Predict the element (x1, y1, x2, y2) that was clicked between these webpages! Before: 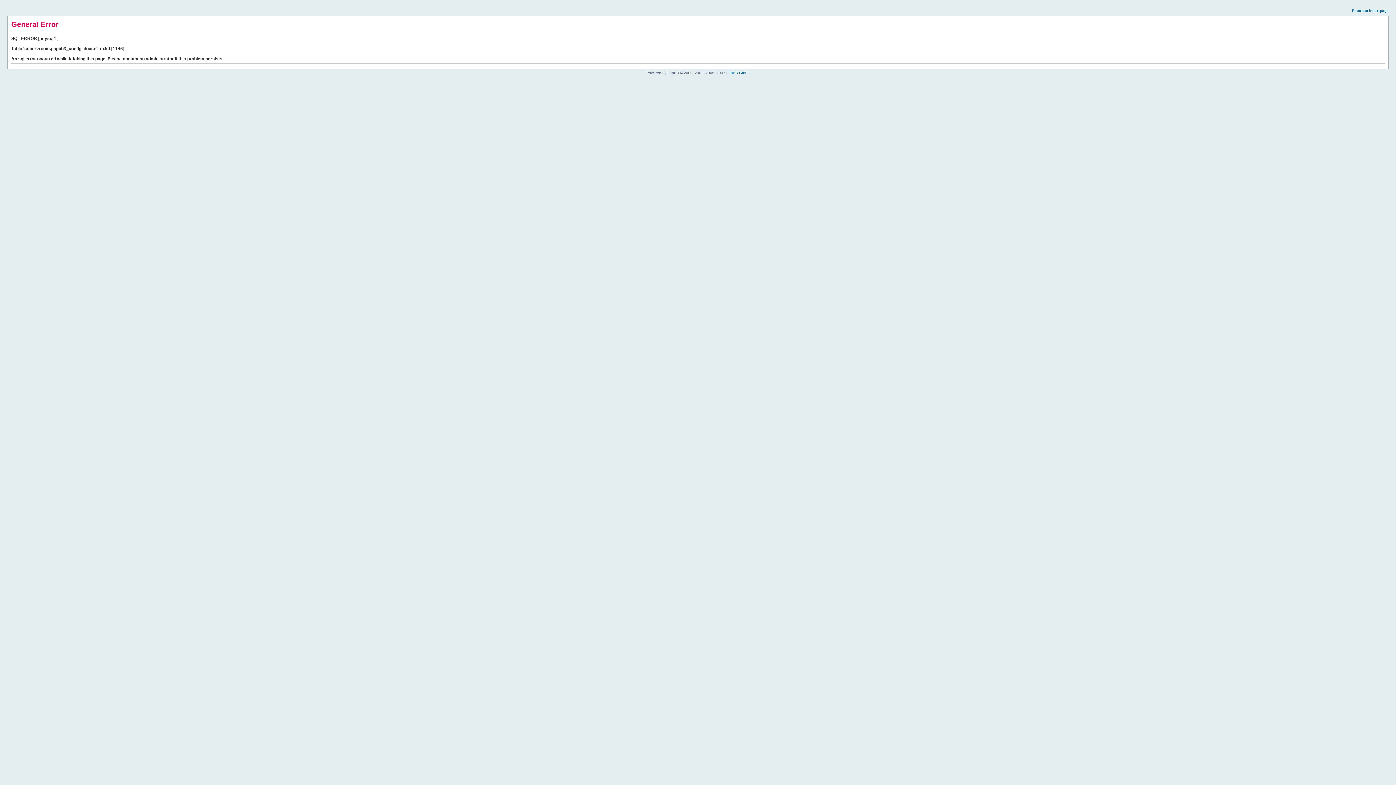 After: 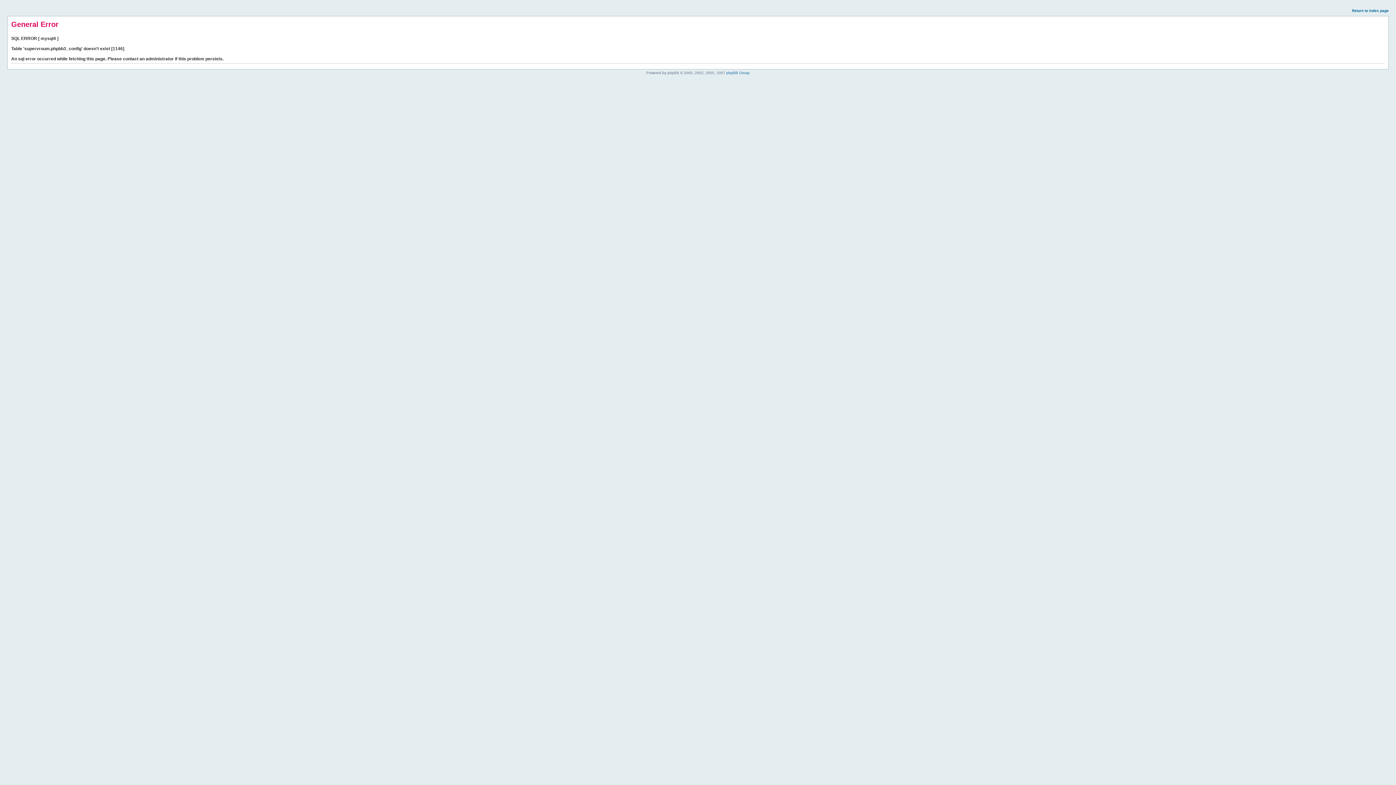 Action: label: Return to index page bbox: (1352, 8, 1389, 12)